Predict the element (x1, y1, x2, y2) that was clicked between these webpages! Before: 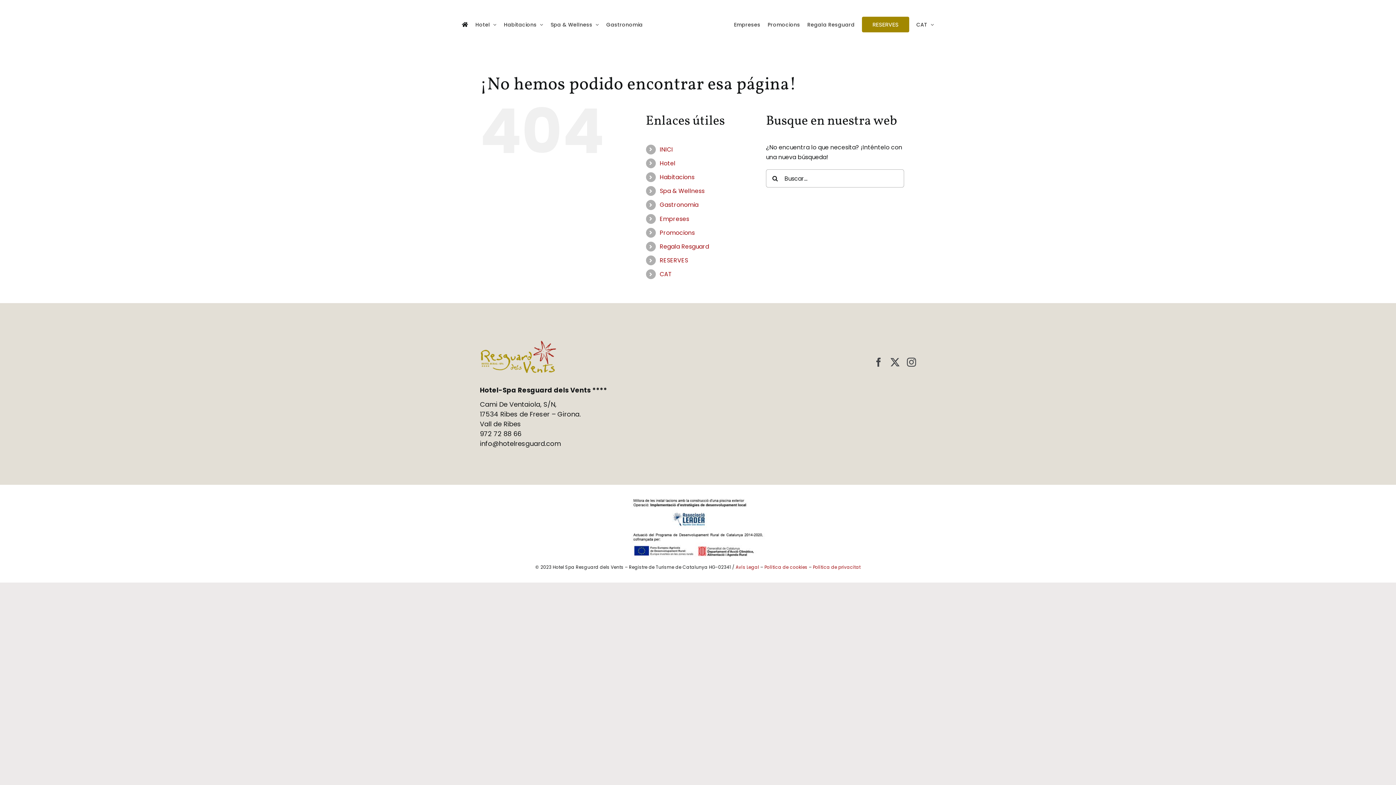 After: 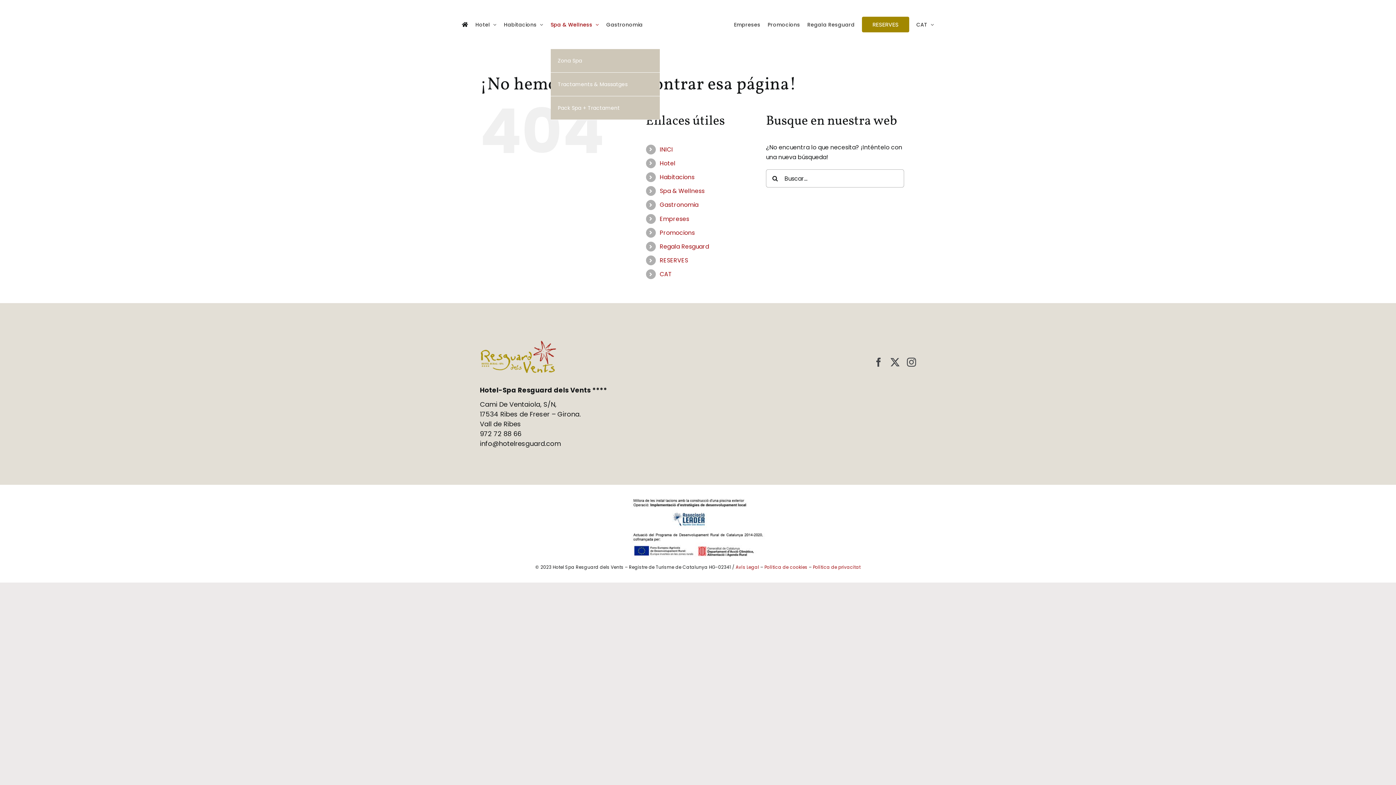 Action: bbox: (550, 0, 599, 49) label: Spa & Wellness